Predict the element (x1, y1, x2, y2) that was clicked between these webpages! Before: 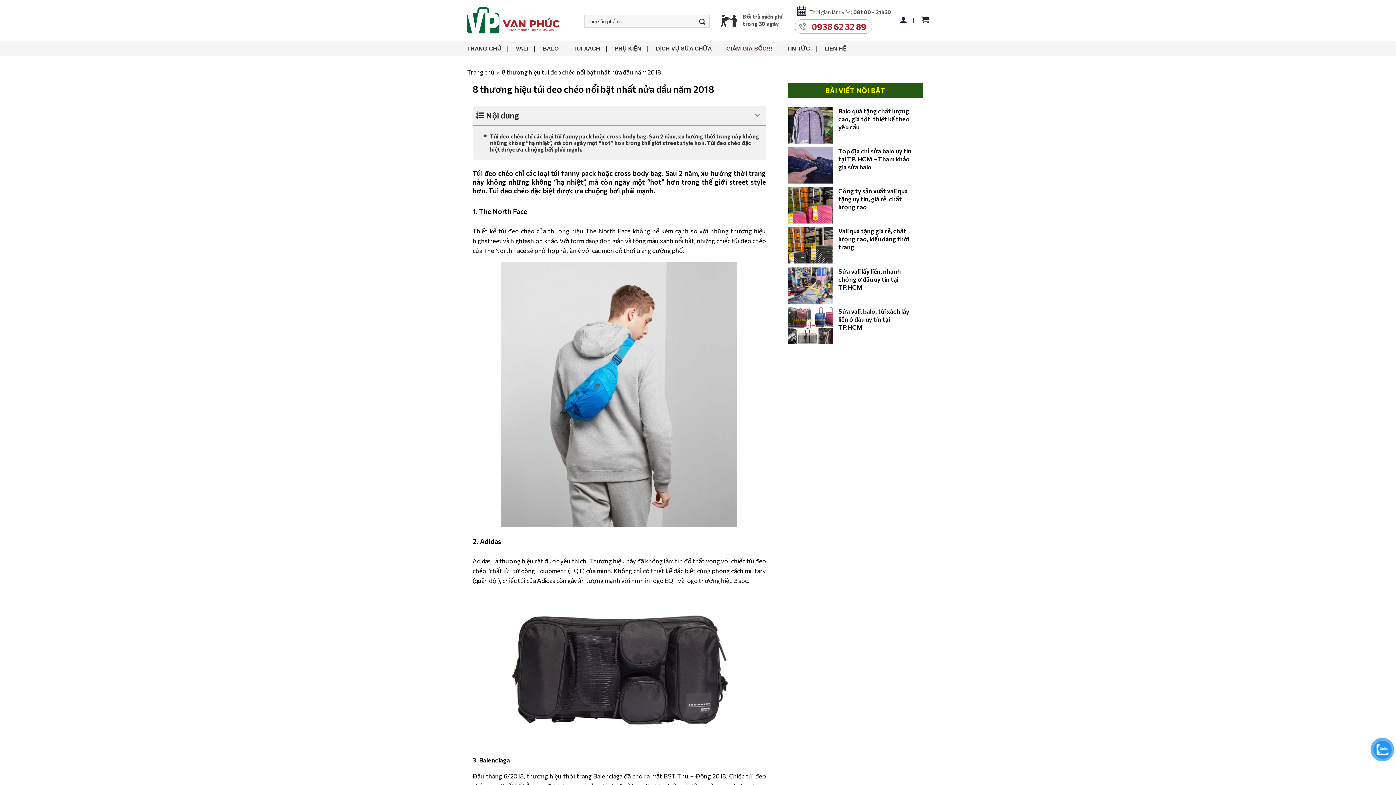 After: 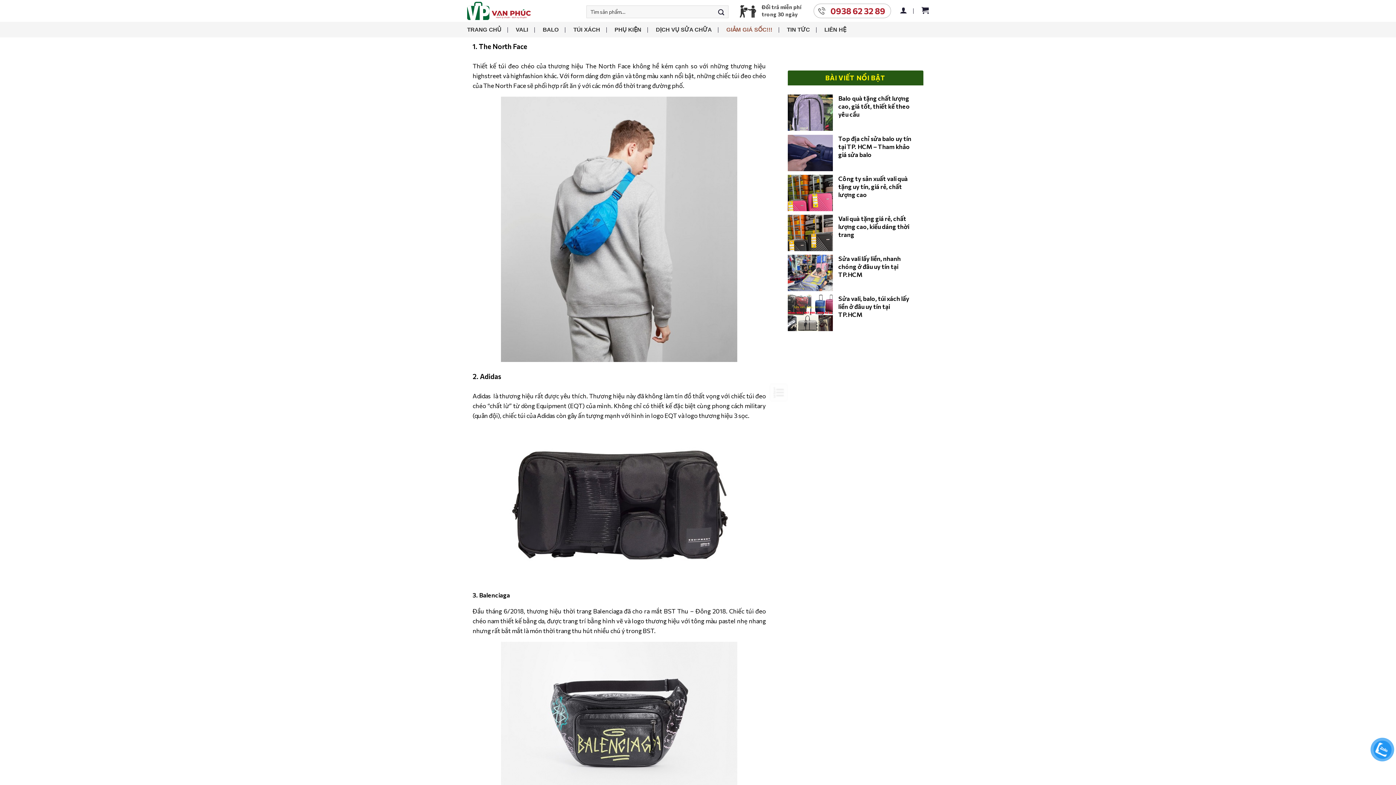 Action: label: Túi đeo chéo chỉ các loại túi fanny pack hoặc cross body bag. Sau 2 năm, xu hướng thời trang này không những không “hạ nhiệt”, mà còn ngày một “hot” hơn trong thế giới street style hơn. Túi đeo chéo đặc biệt được ưa chuộng bởi phái mạnh.  bbox: (472, 131, 766, 154)